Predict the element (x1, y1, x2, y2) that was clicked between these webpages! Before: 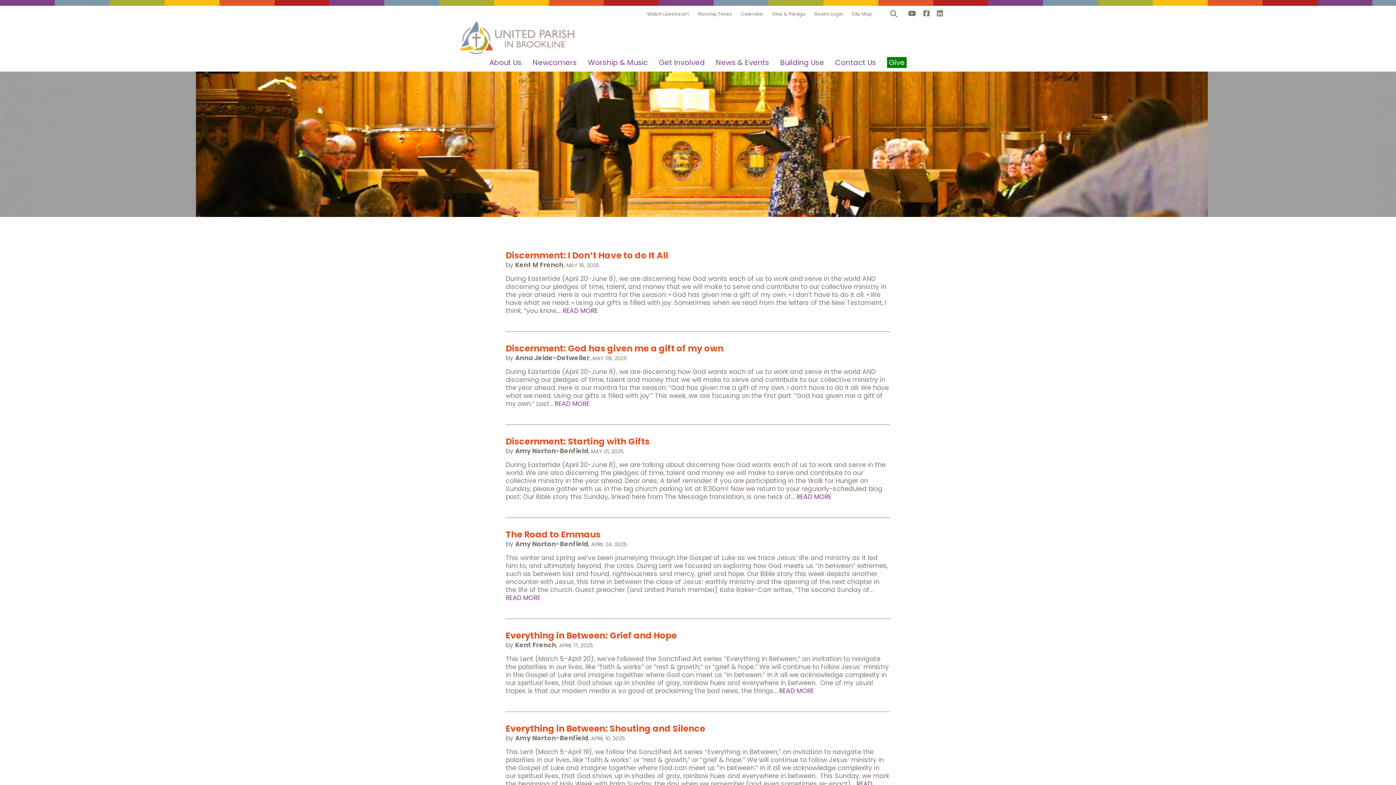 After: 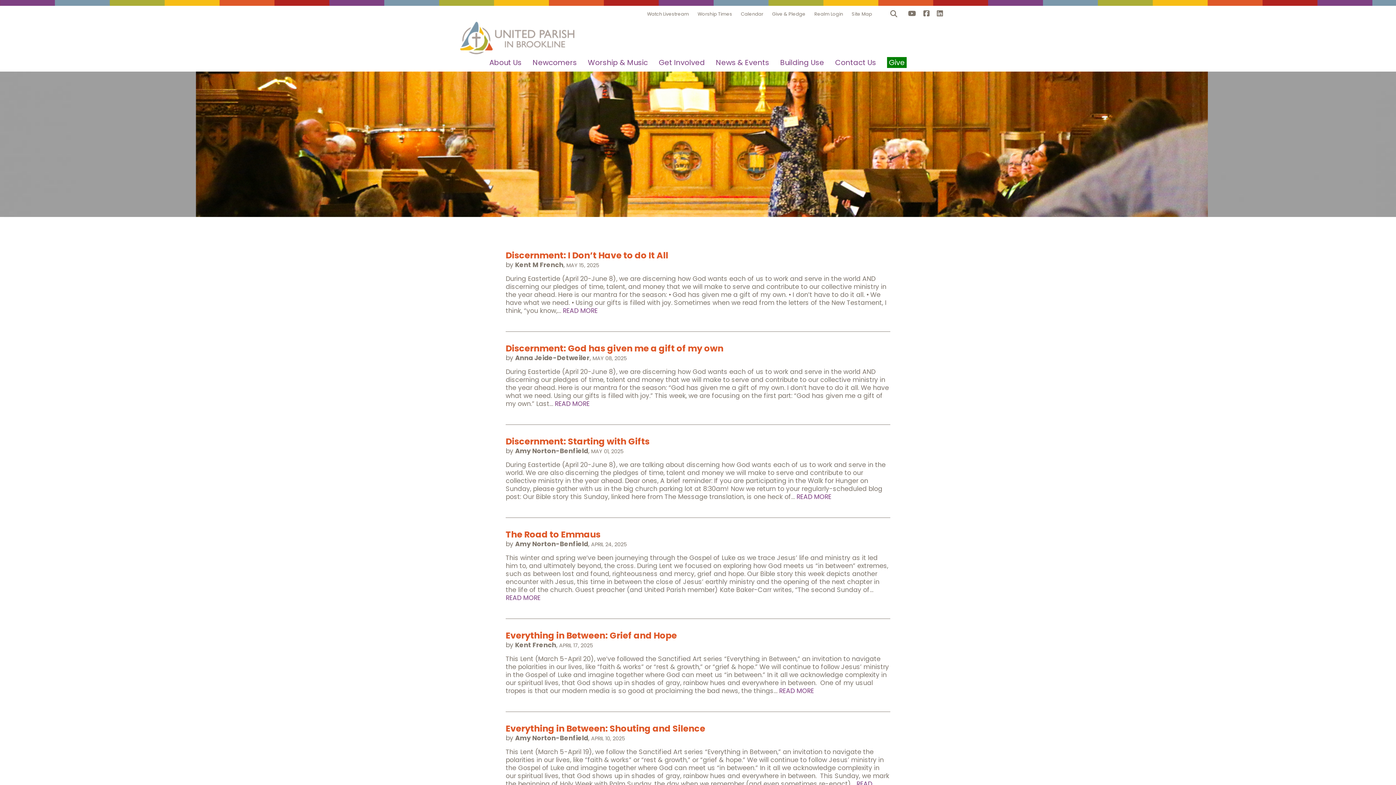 Action: bbox: (937, 9, 943, 18)